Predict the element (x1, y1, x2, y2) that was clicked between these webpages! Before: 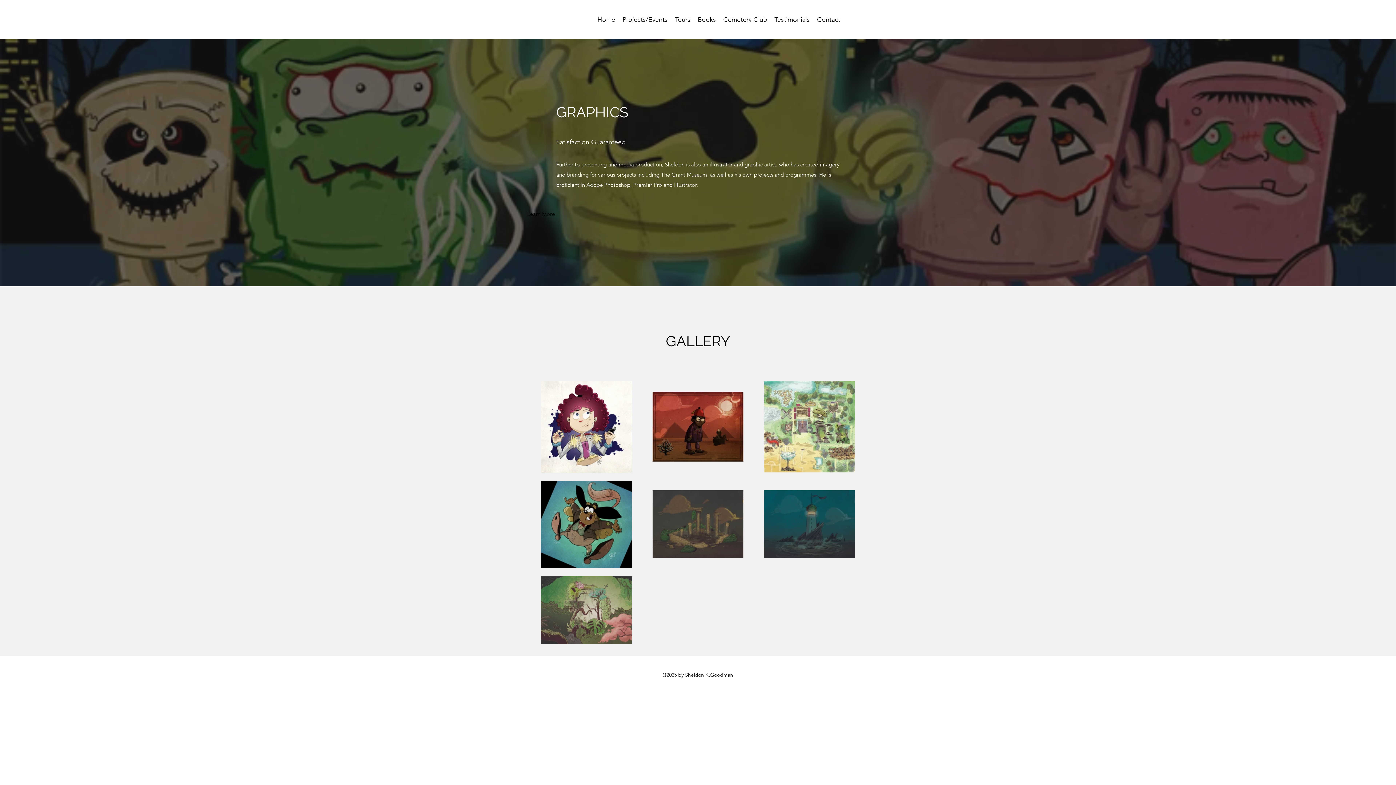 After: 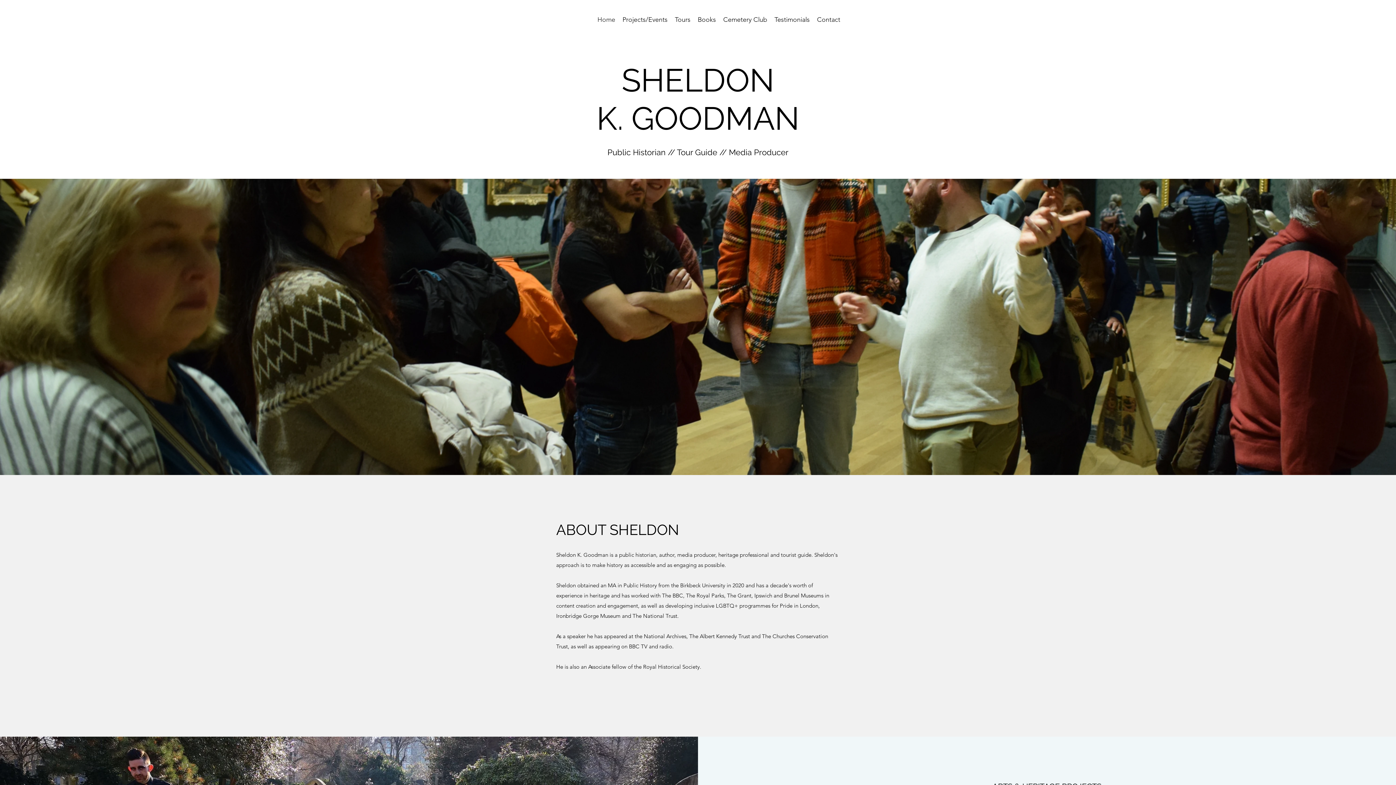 Action: bbox: (593, 12, 619, 26) label: Home